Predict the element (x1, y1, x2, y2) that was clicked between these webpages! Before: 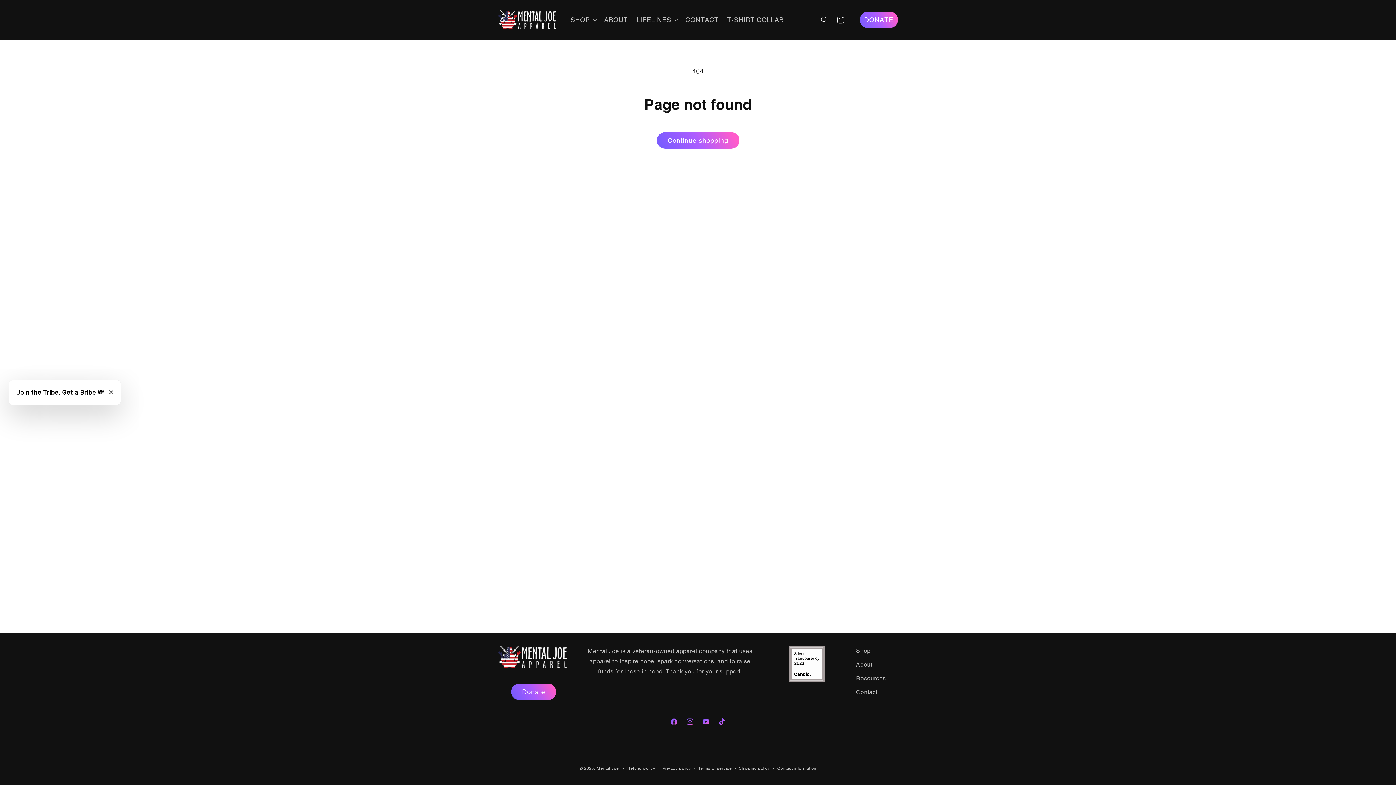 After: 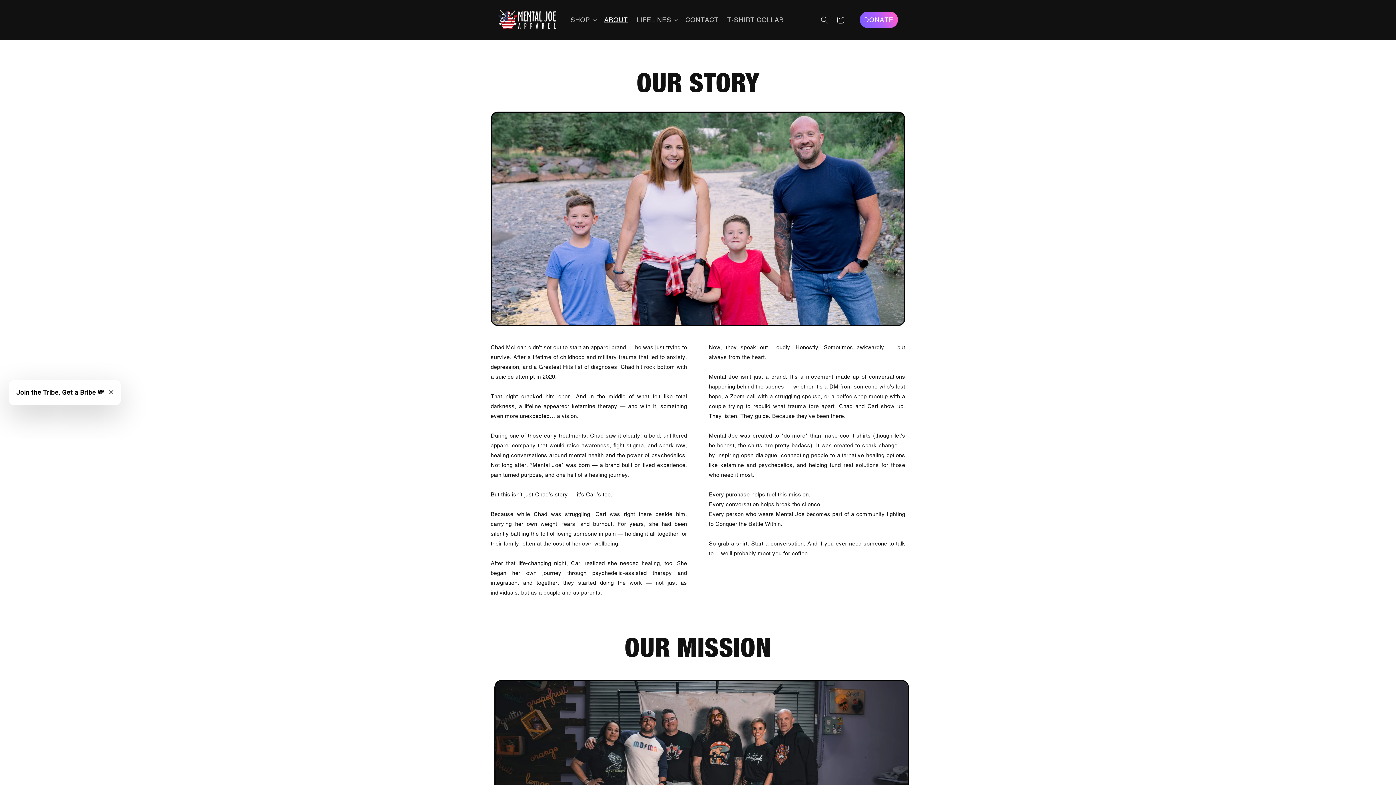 Action: label: About bbox: (856, 658, 872, 672)